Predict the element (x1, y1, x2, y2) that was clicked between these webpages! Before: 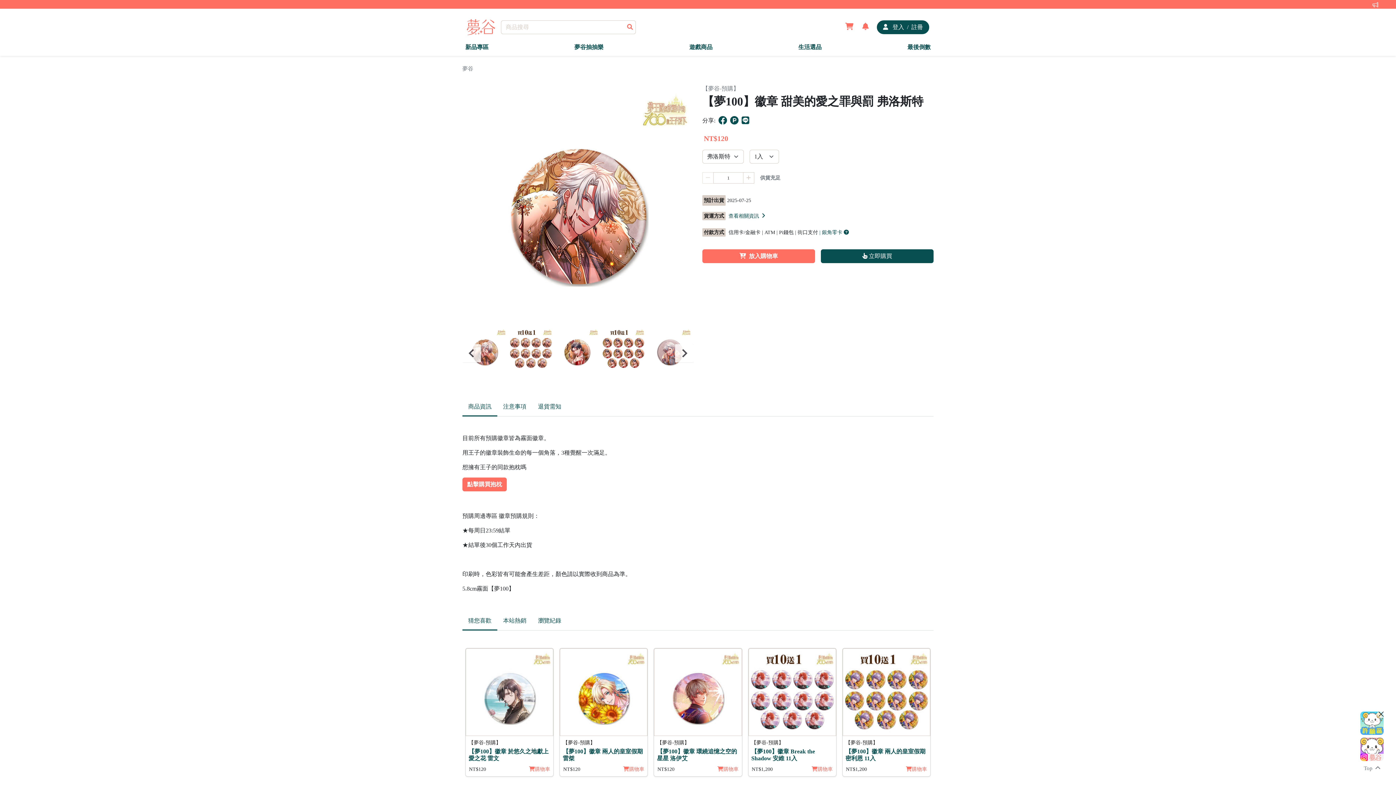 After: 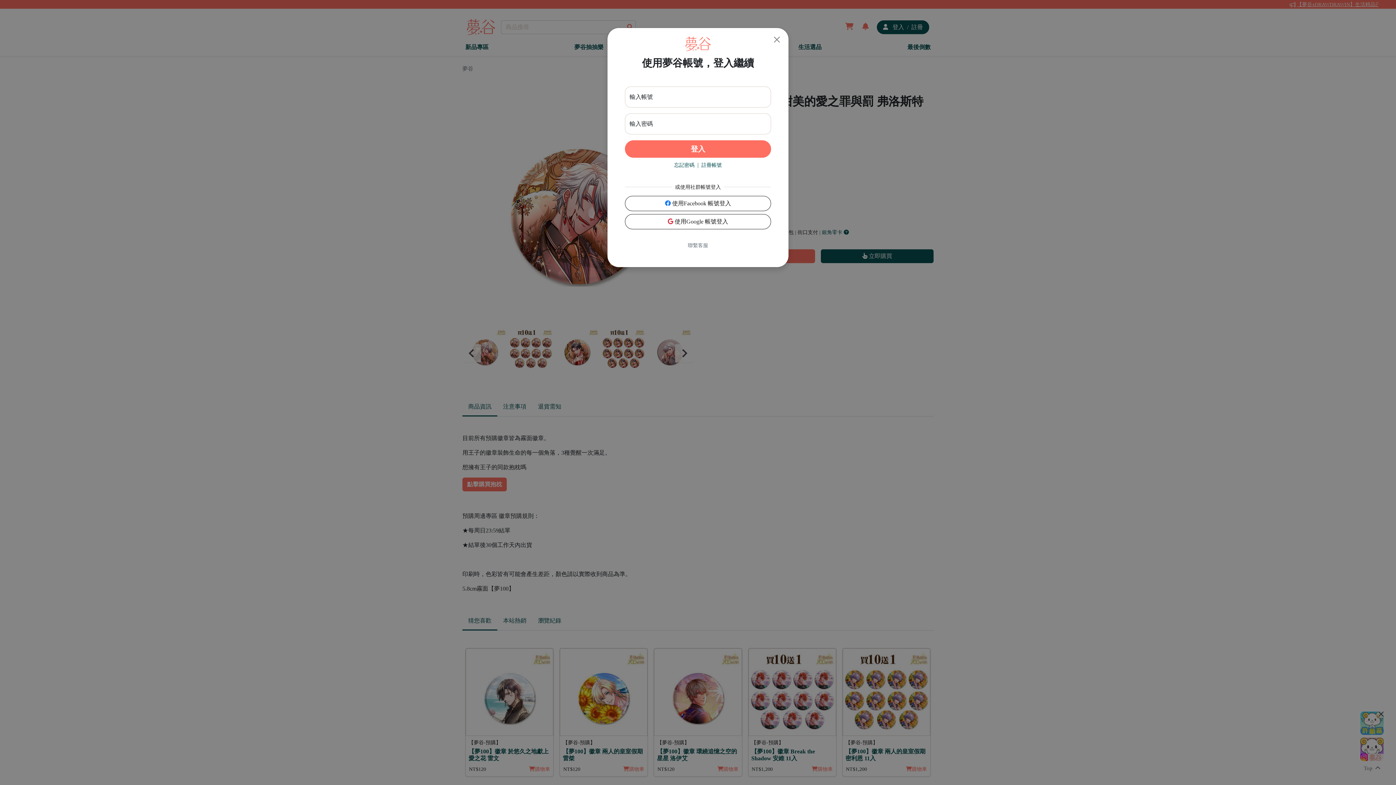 Action: label:  立即購買 bbox: (821, 249, 933, 263)